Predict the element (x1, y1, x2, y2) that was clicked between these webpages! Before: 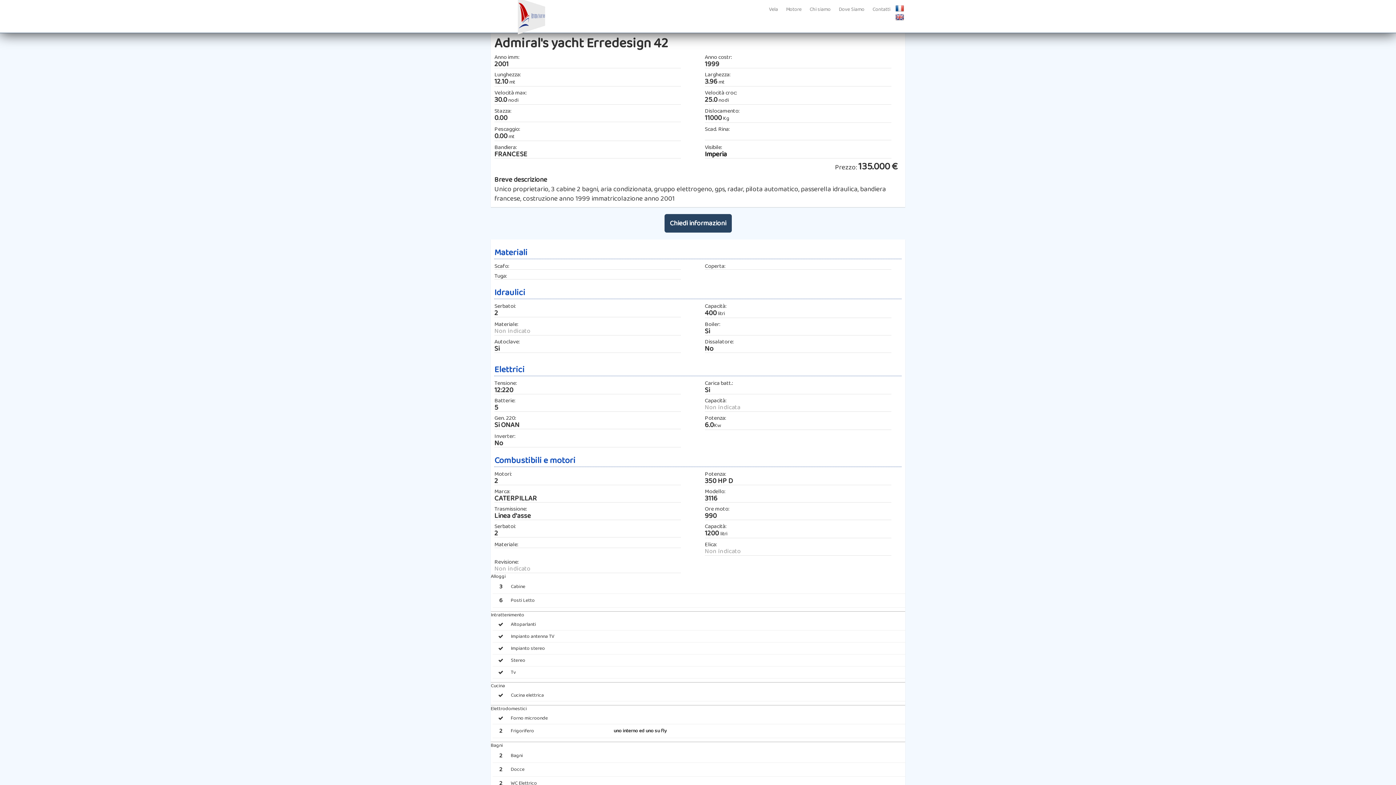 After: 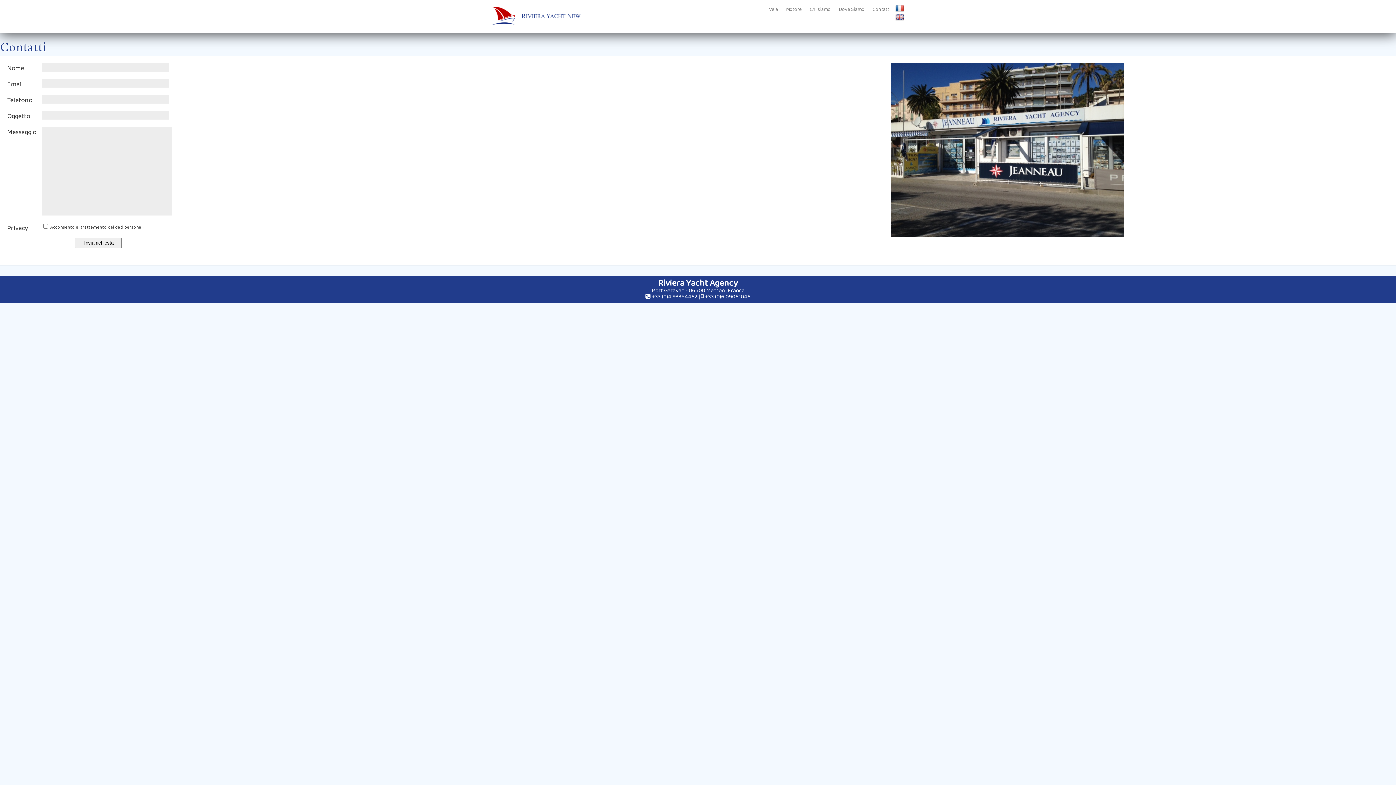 Action: label: Contatti bbox: (869, 4, 894, 14)